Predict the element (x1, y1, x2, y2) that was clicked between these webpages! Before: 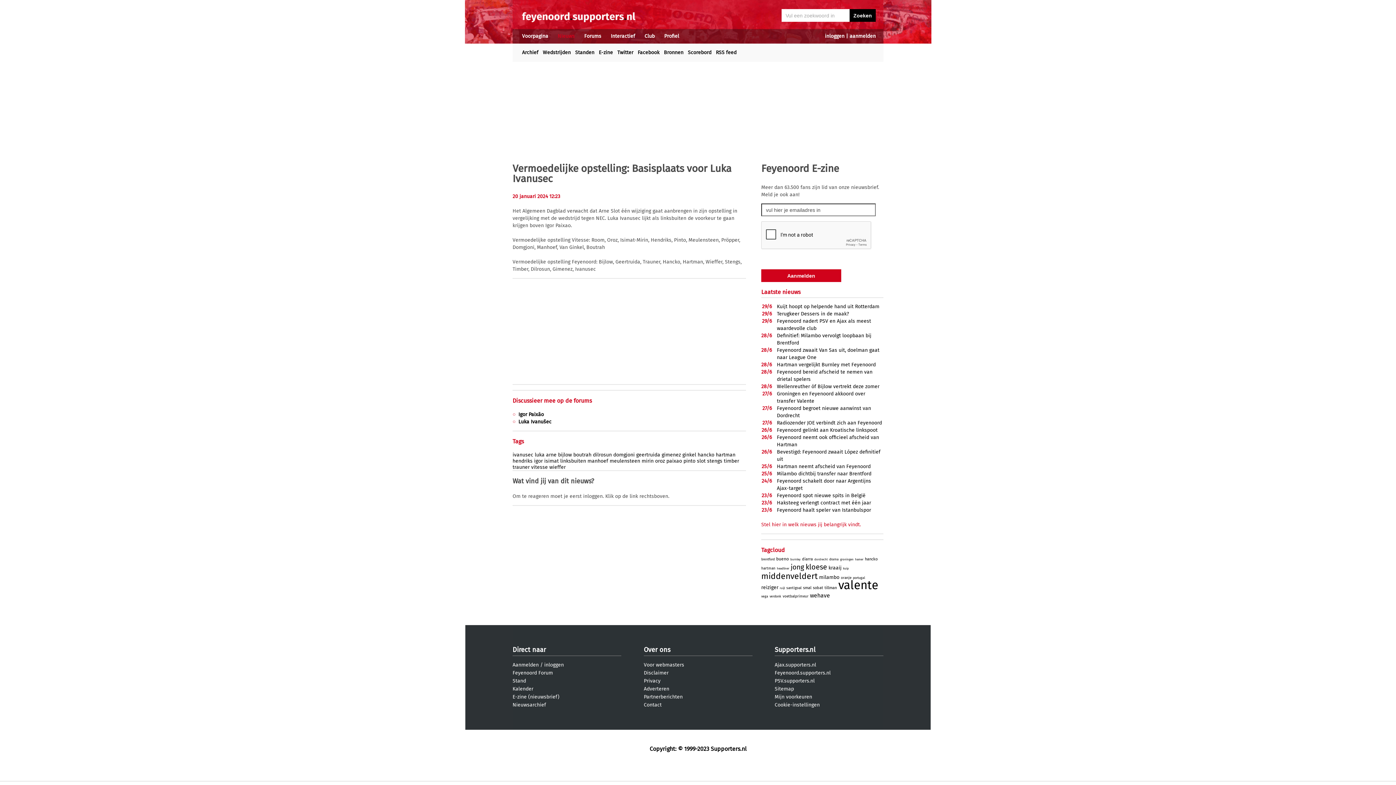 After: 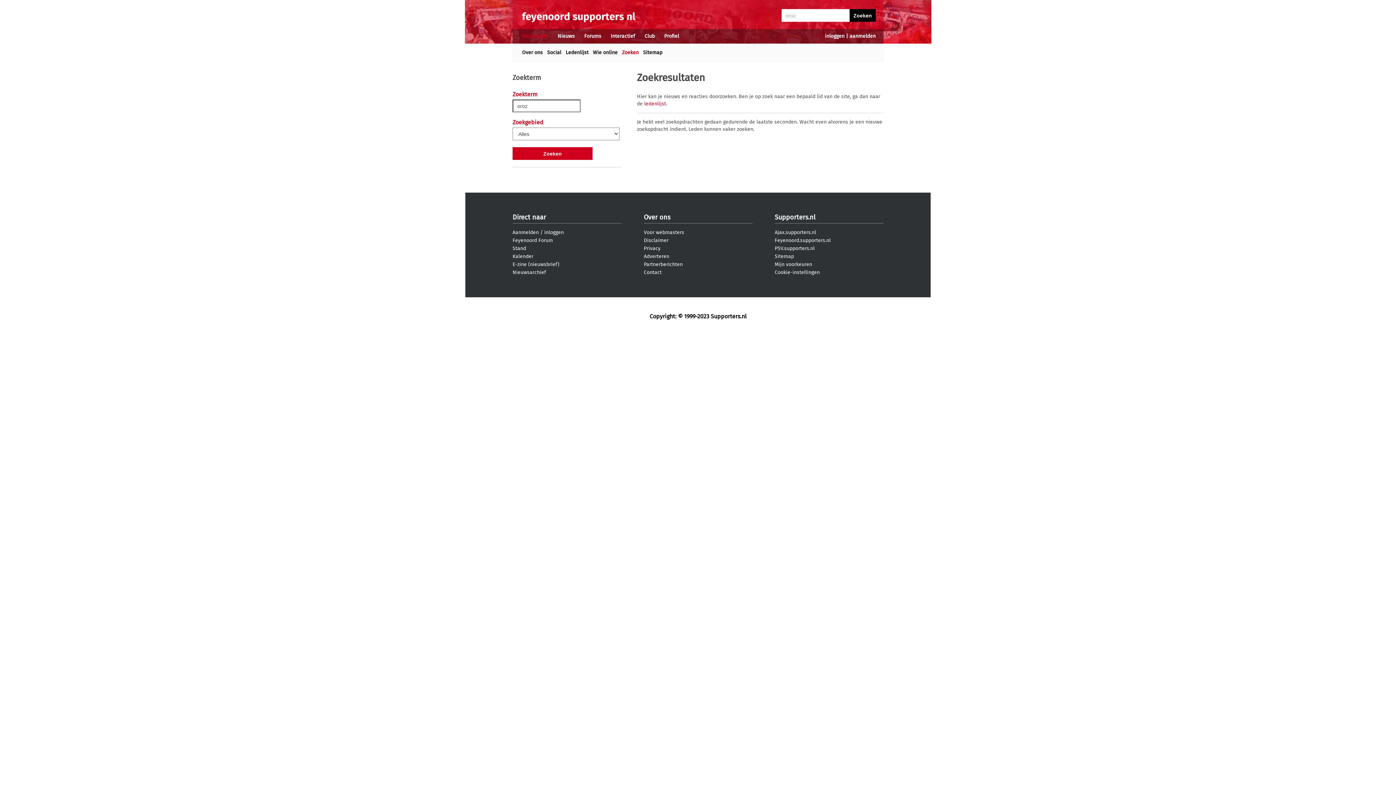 Action: bbox: (655, 458, 665, 464) label: oroz